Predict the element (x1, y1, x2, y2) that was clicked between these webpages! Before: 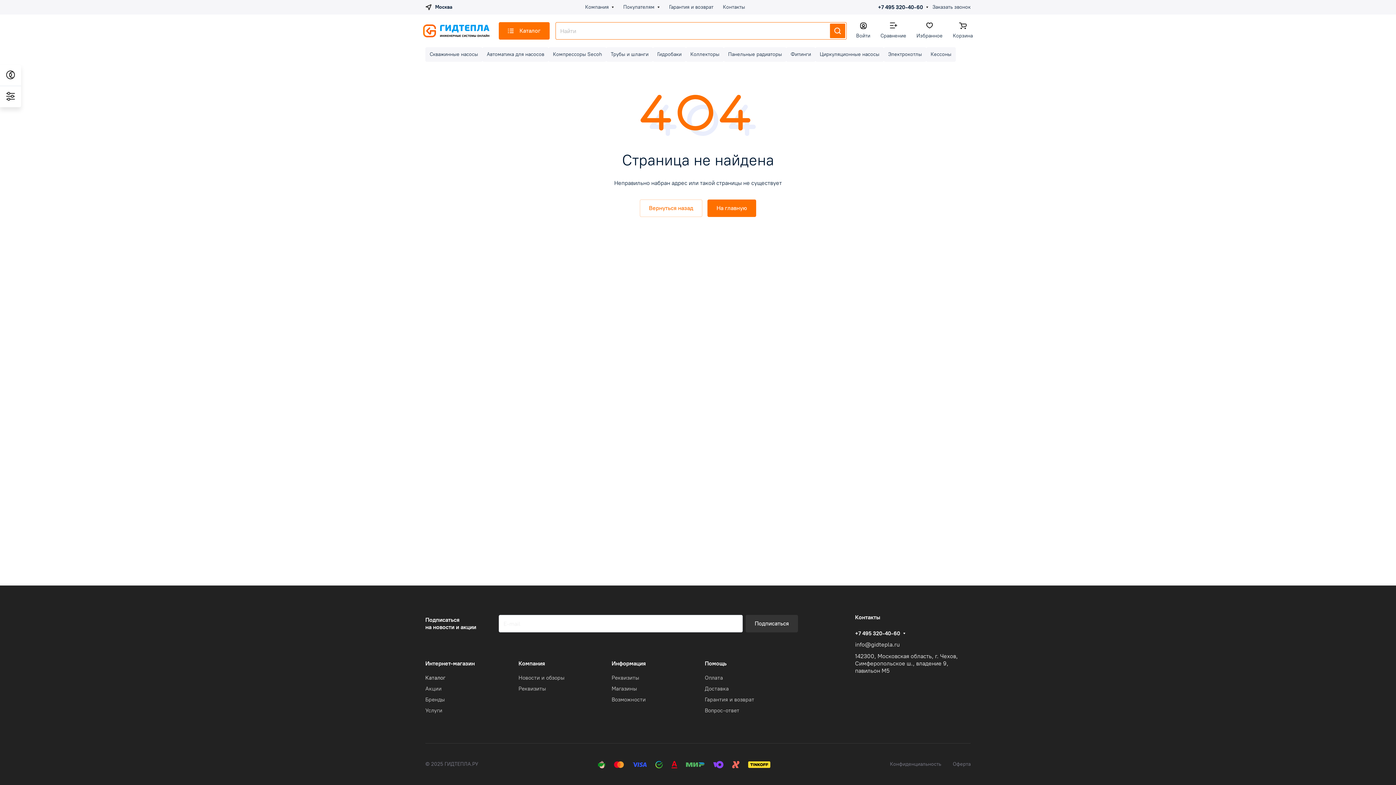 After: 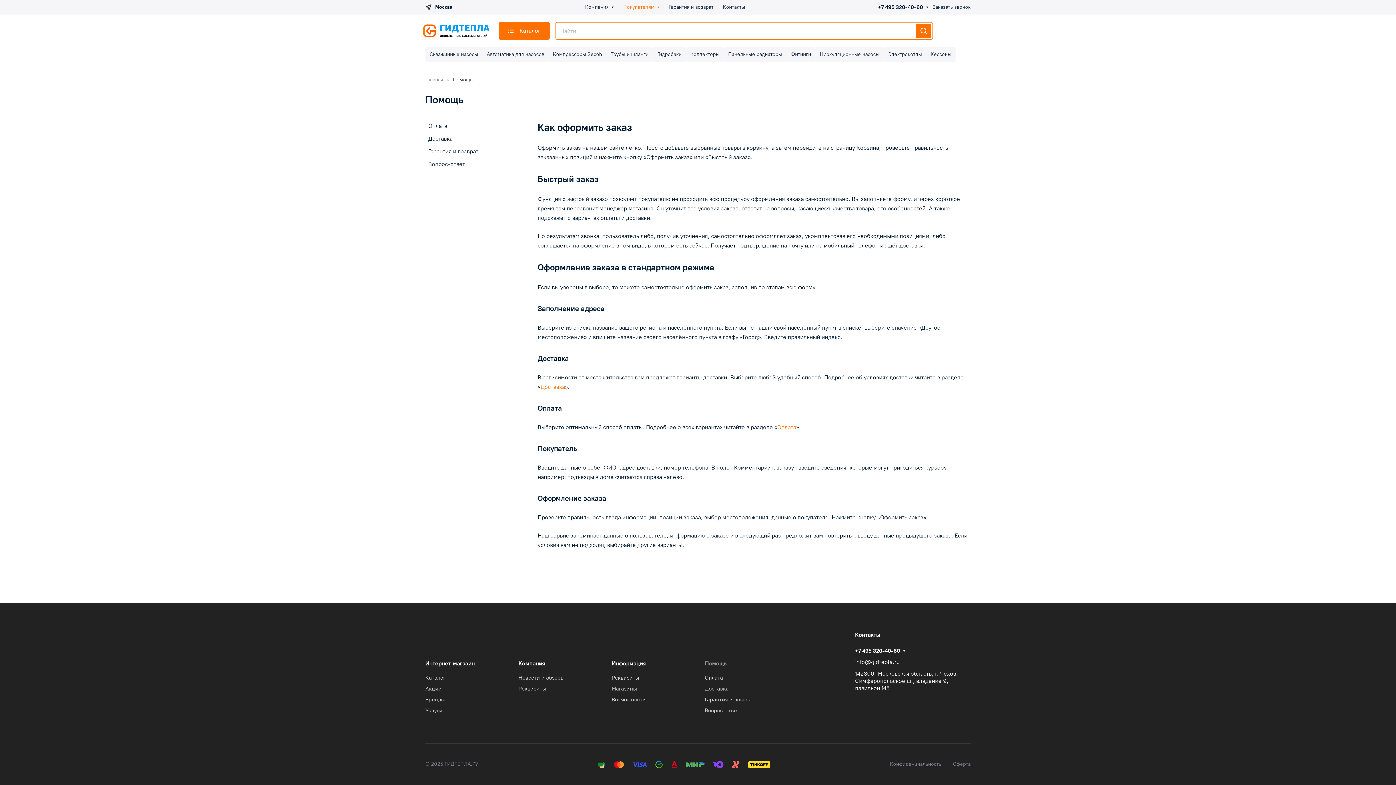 Action: label: Помощь bbox: (705, 660, 726, 667)